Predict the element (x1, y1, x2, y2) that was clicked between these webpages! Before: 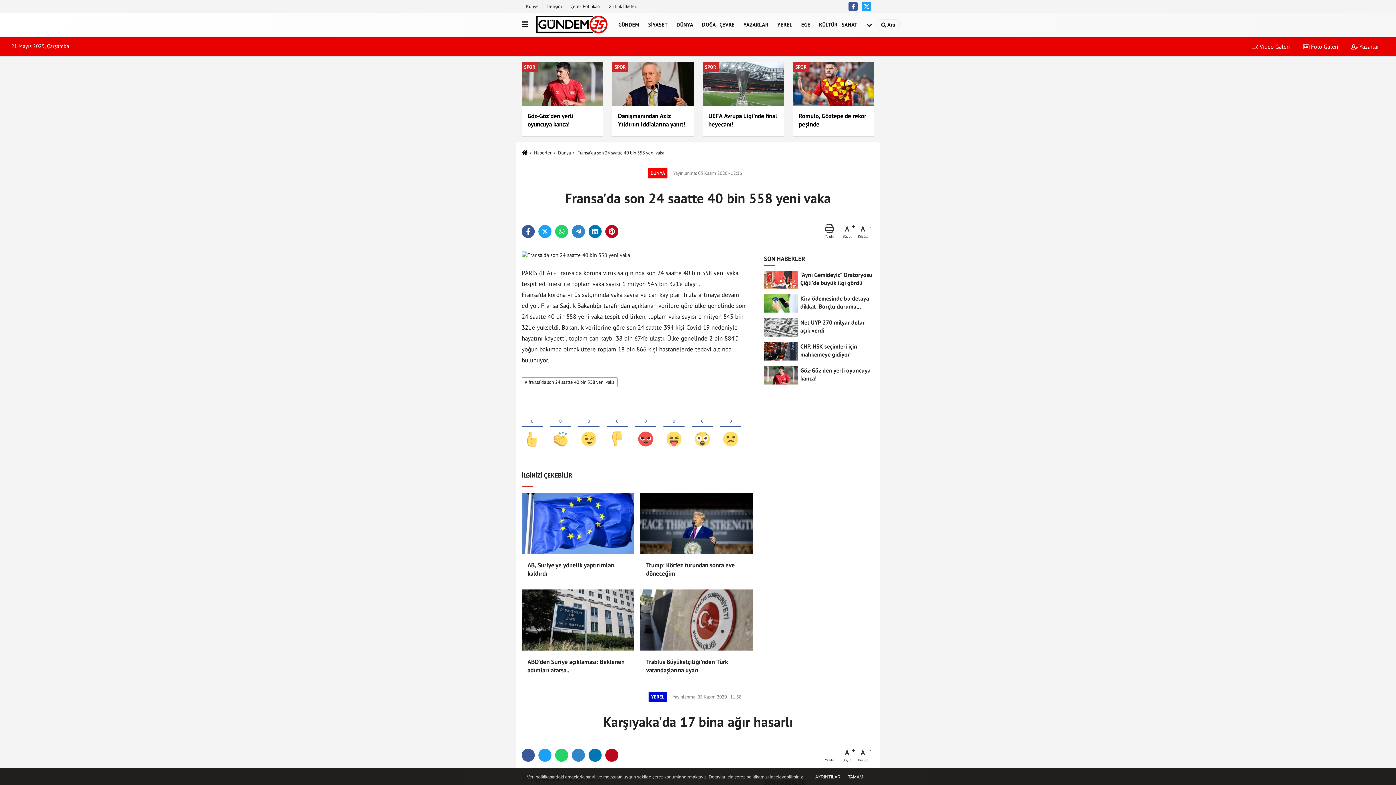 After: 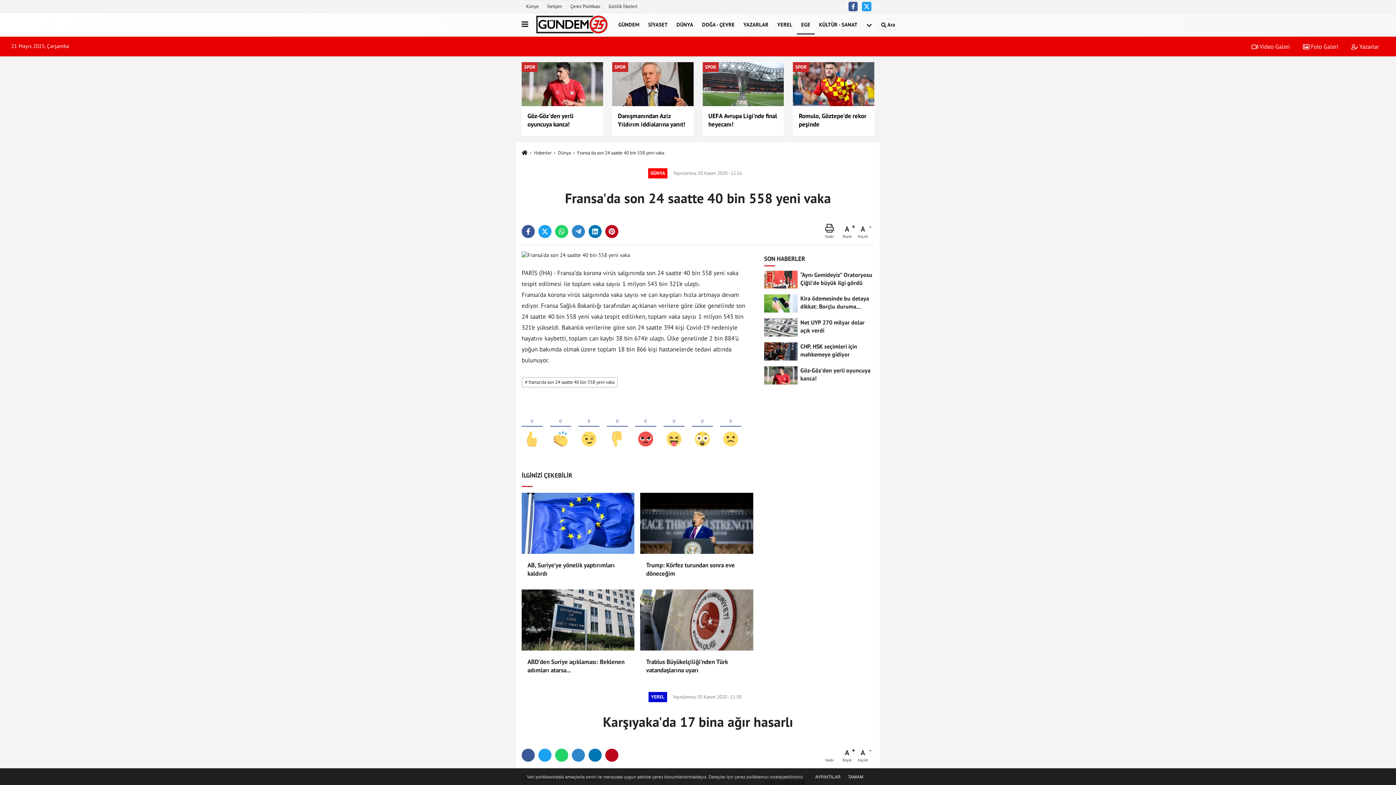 Action: bbox: (797, 15, 814, 34) label: EGE